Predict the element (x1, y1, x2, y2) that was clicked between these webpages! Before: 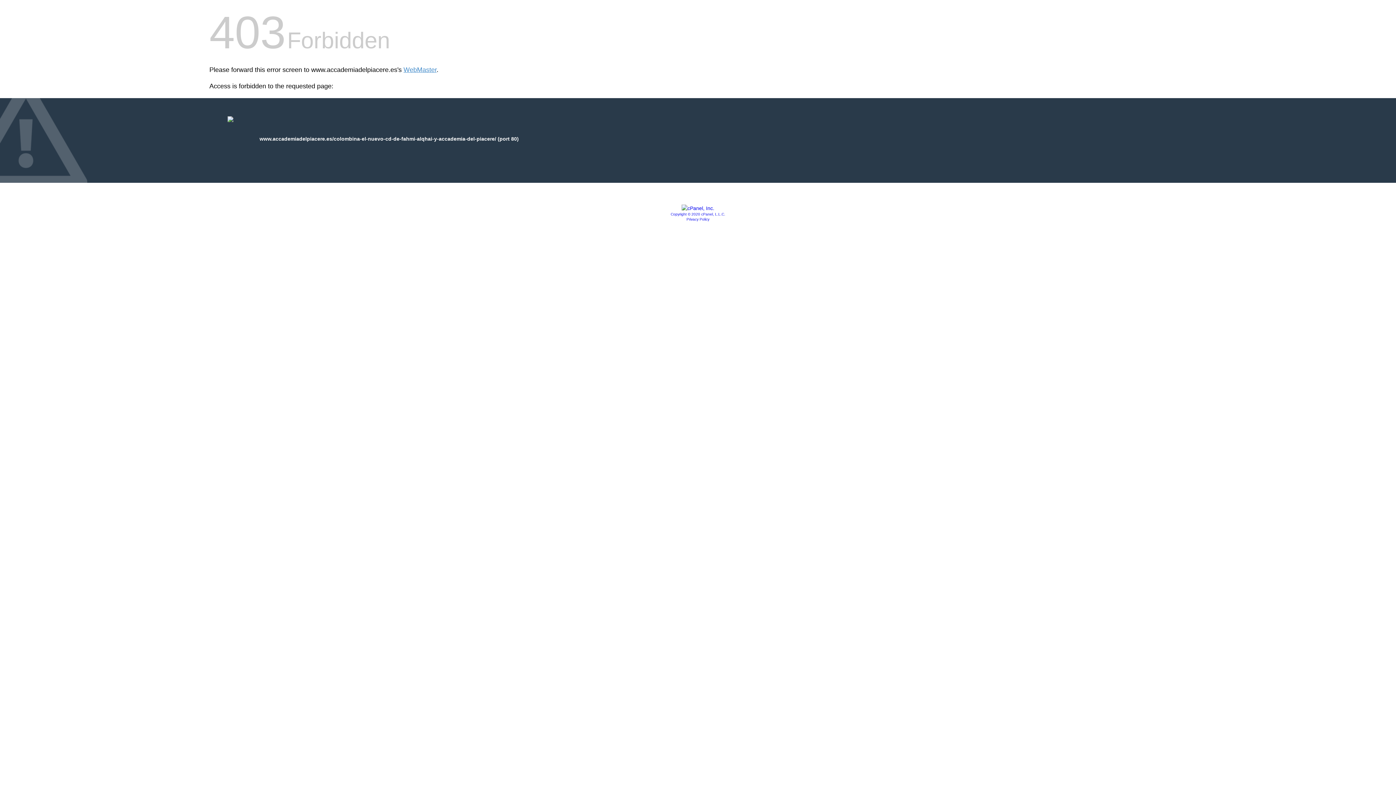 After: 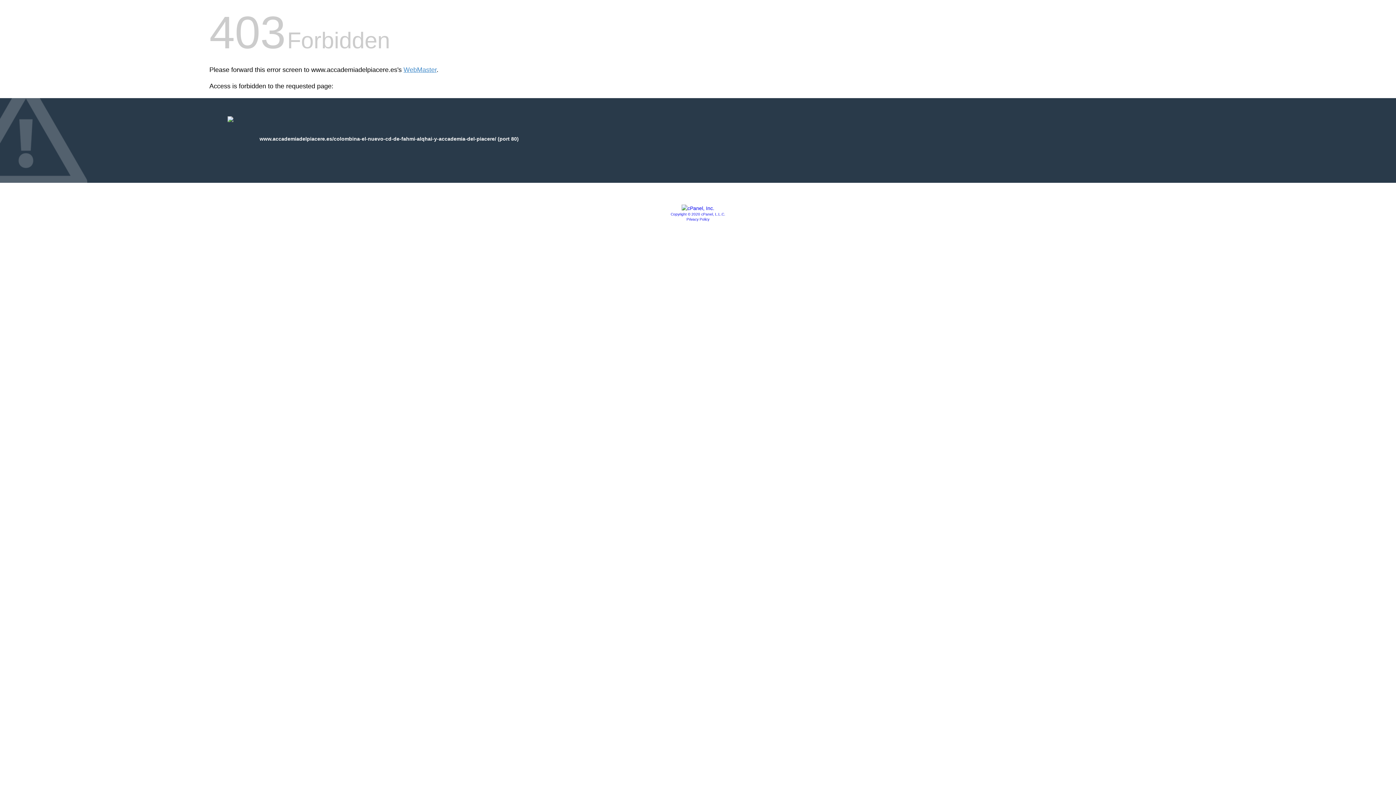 Action: bbox: (686, 217, 709, 221) label: Privacy Policy